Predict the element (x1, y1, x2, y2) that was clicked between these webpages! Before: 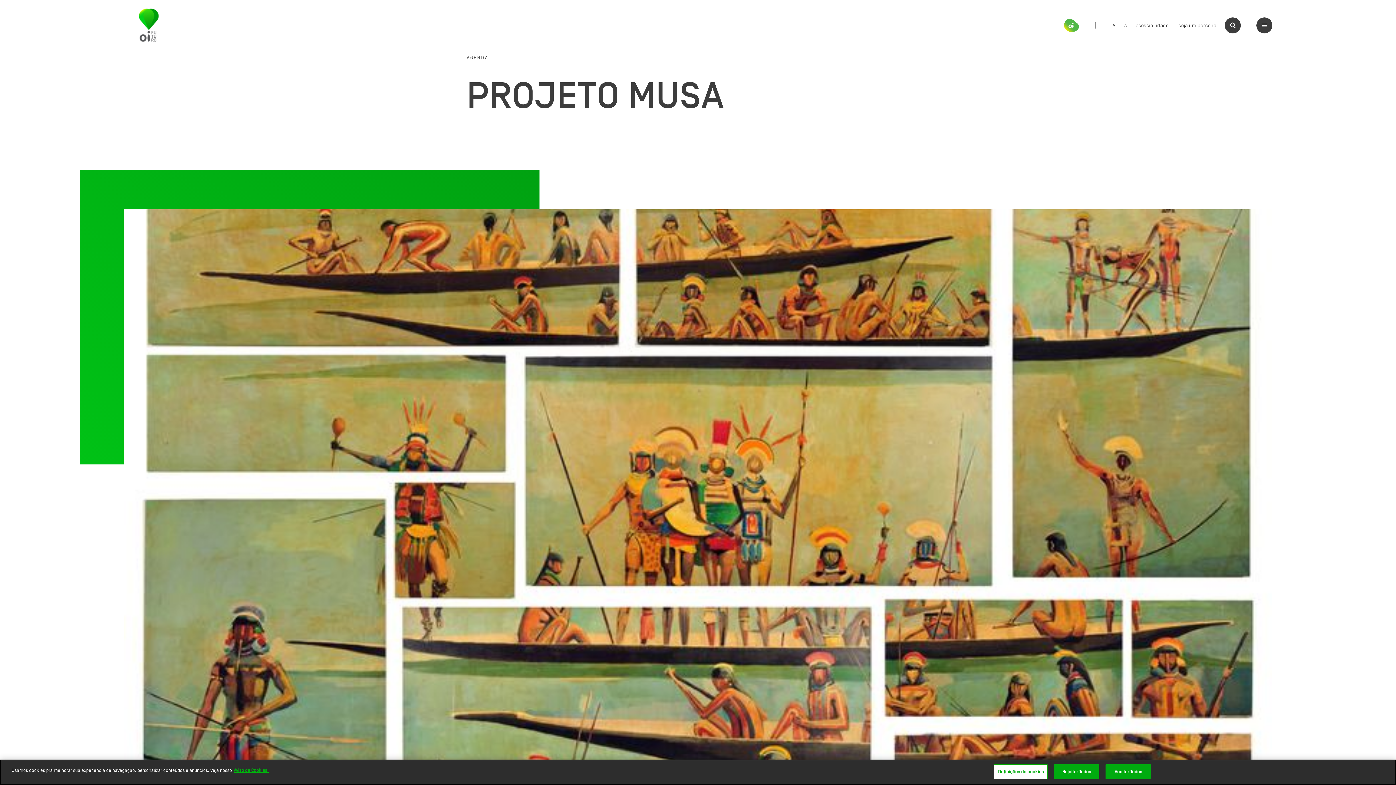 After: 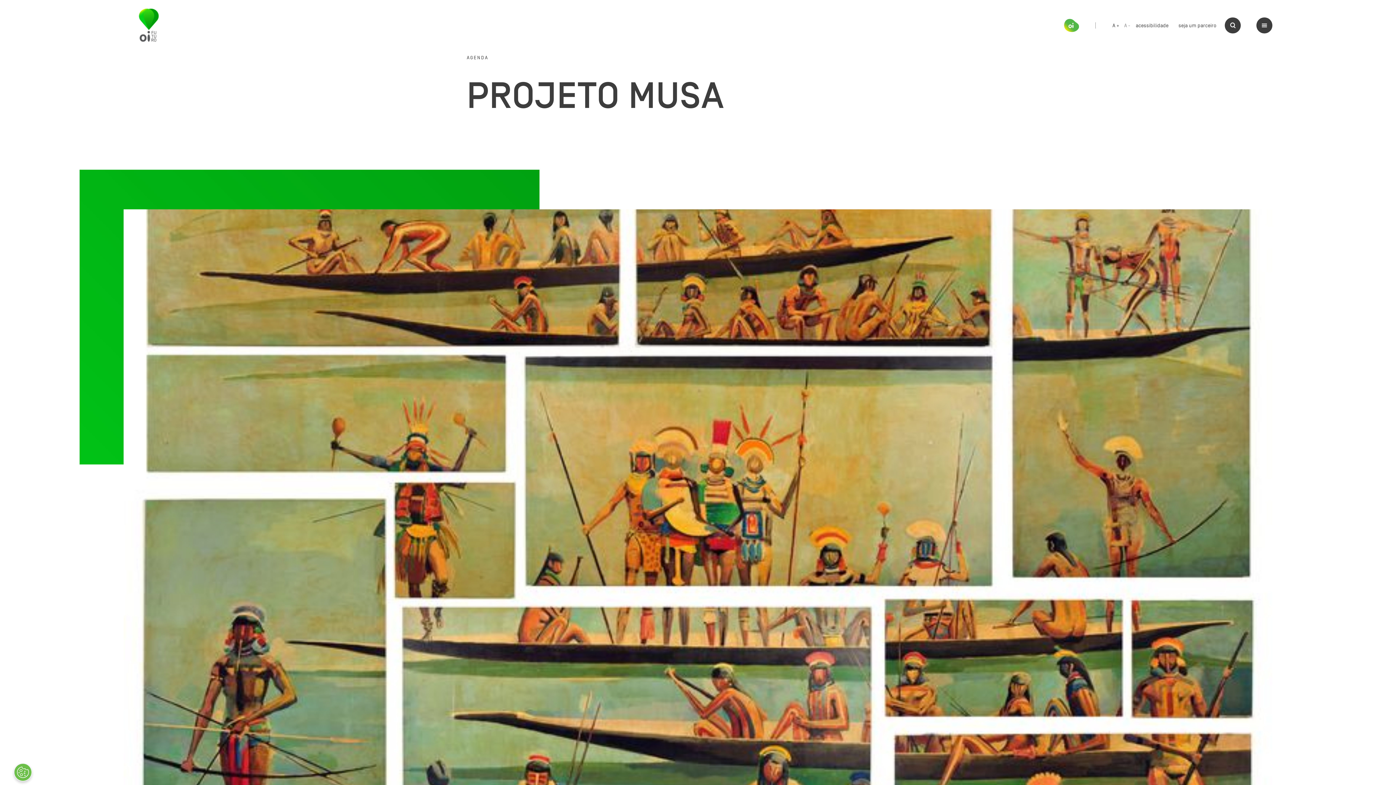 Action: label: Aceitar Todos bbox: (1105, 764, 1151, 779)